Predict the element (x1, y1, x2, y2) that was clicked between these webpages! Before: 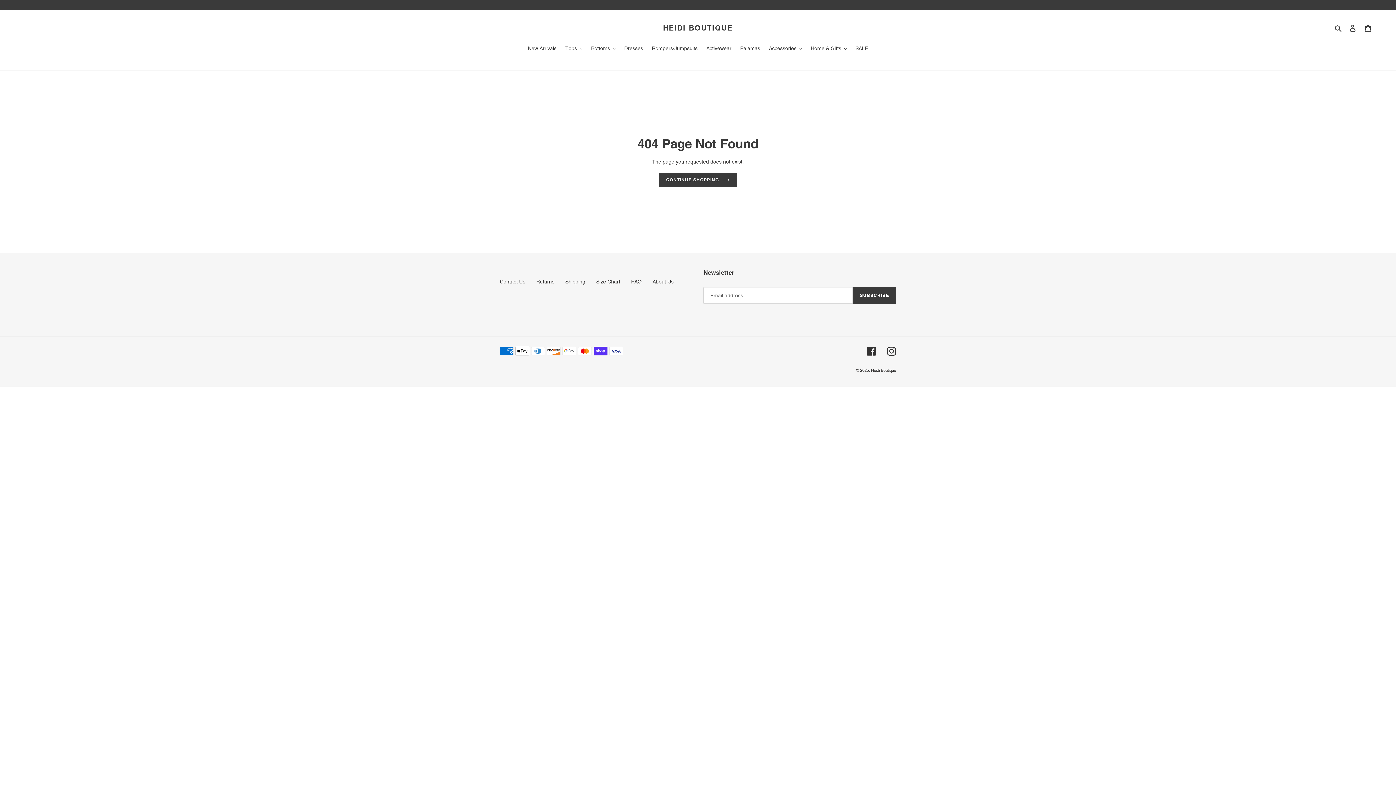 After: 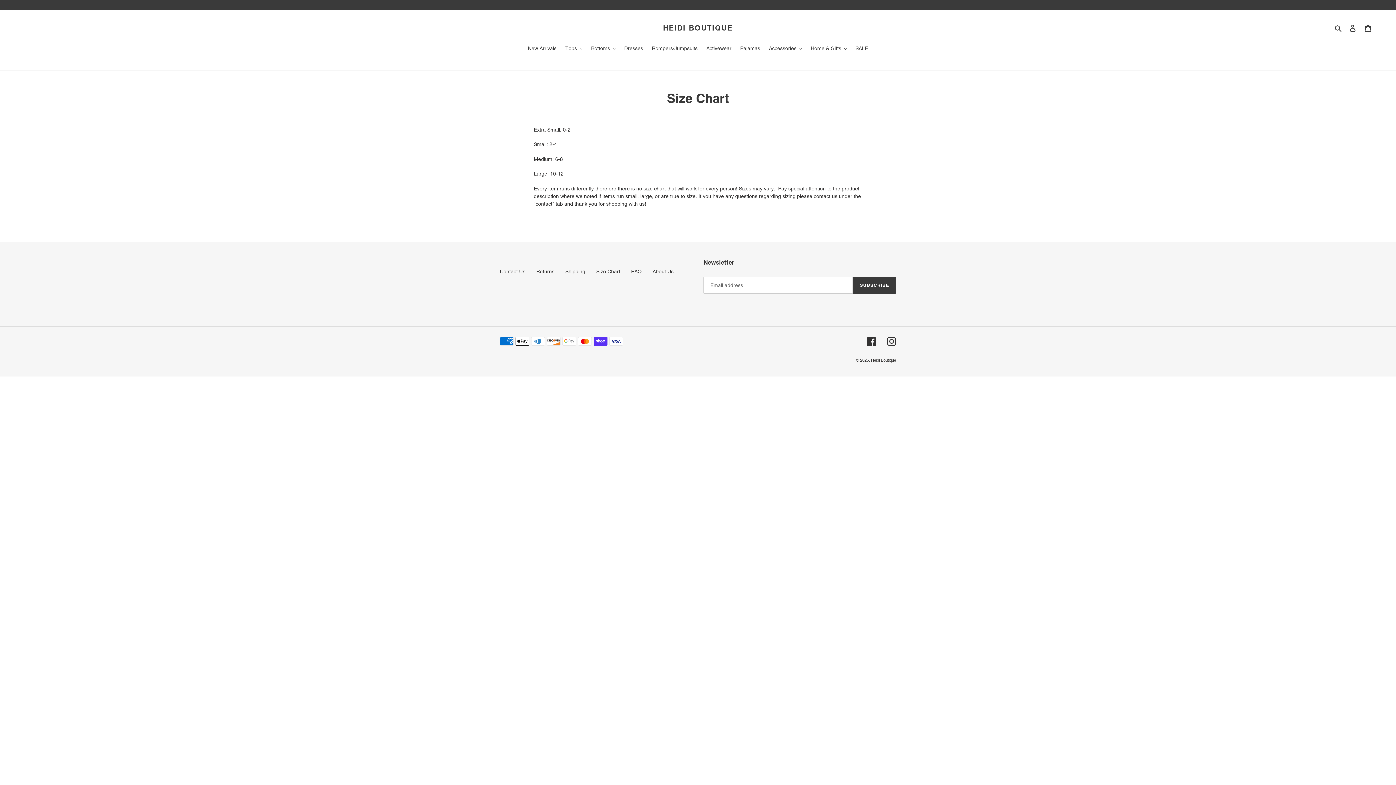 Action: bbox: (596, 278, 620, 284) label: Size Chart